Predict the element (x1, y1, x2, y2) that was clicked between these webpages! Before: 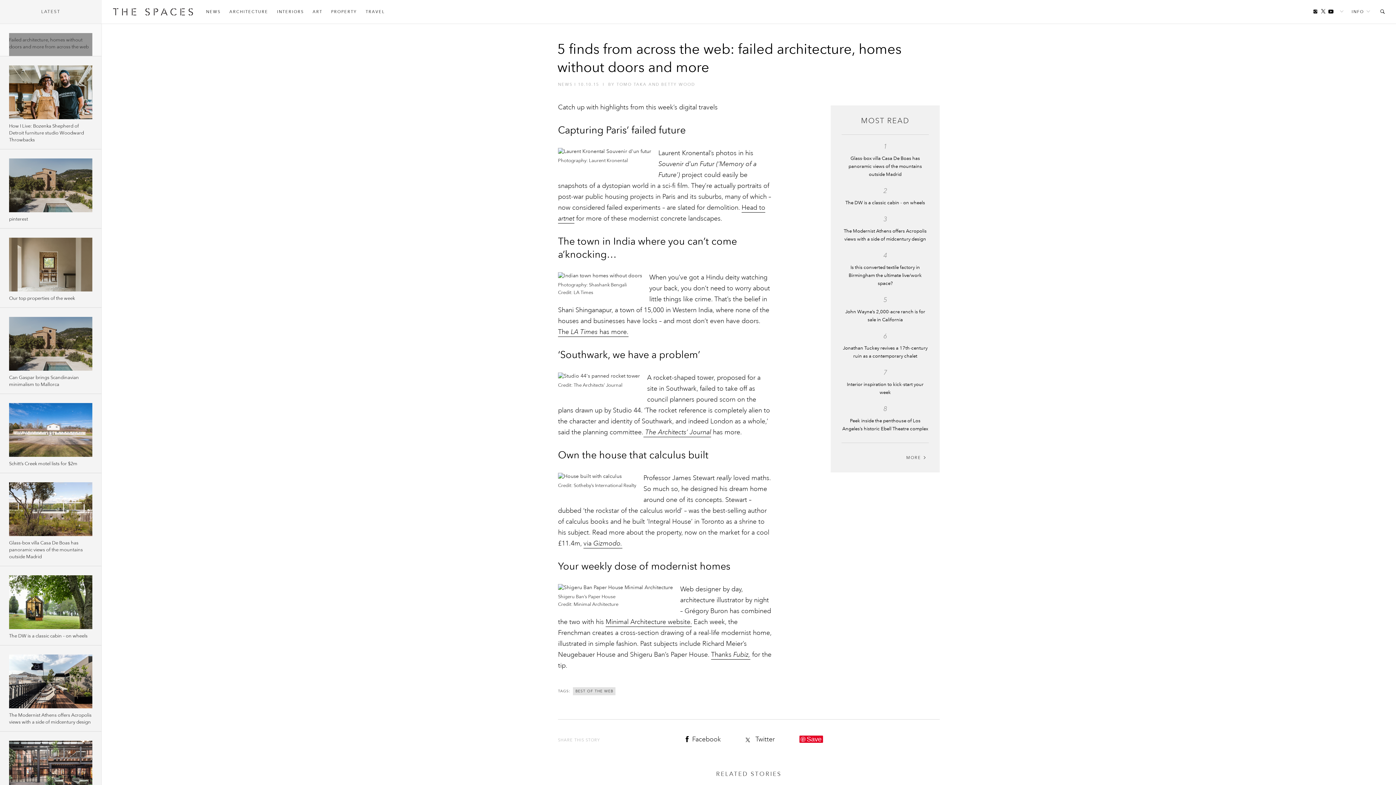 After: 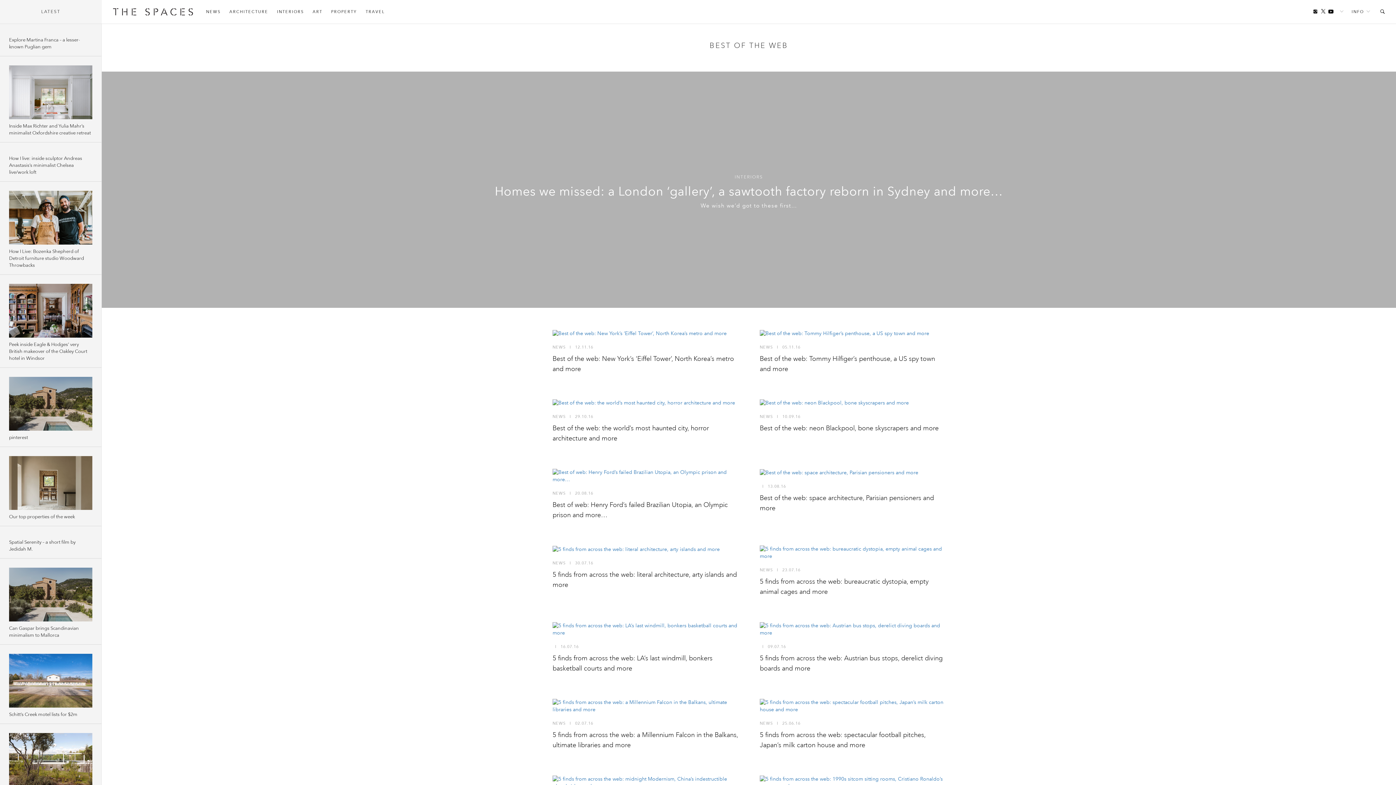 Action: bbox: (573, 687, 615, 695) label: BEST OF THE WEB